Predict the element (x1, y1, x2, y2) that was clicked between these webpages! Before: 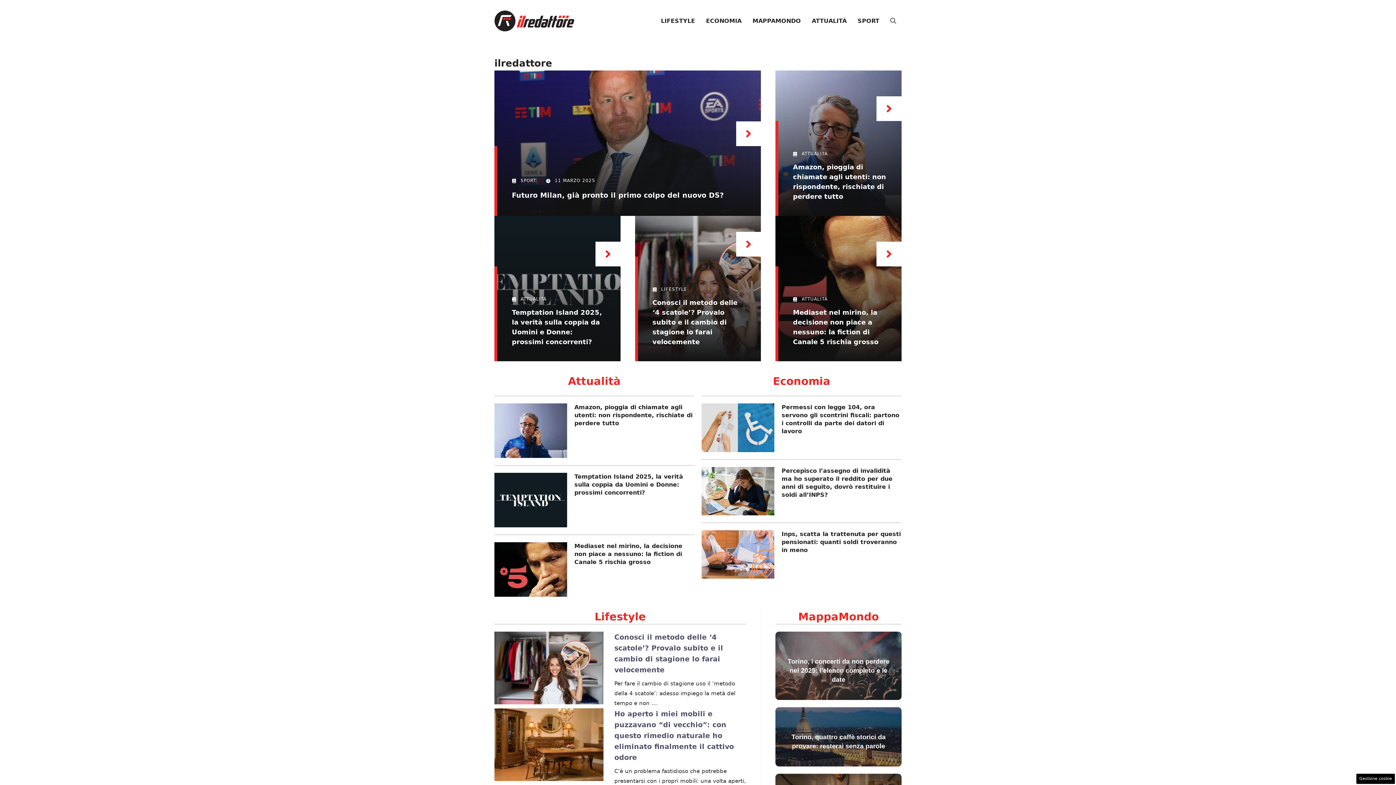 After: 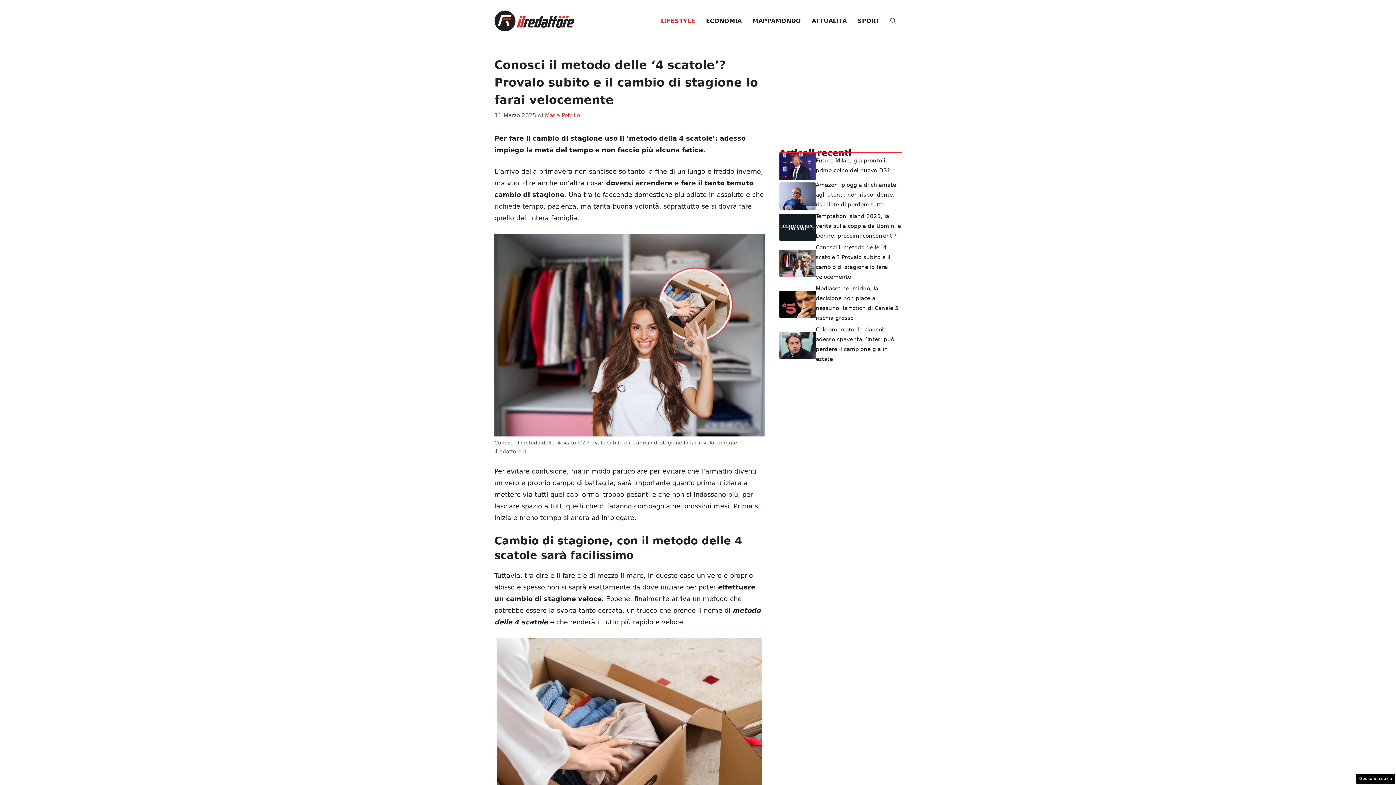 Action: bbox: (652, 299, 737, 345) label: Conosci il metodo delle ‘4 scatole’? Provalo subito e il cambio di stagione lo farai velocemente